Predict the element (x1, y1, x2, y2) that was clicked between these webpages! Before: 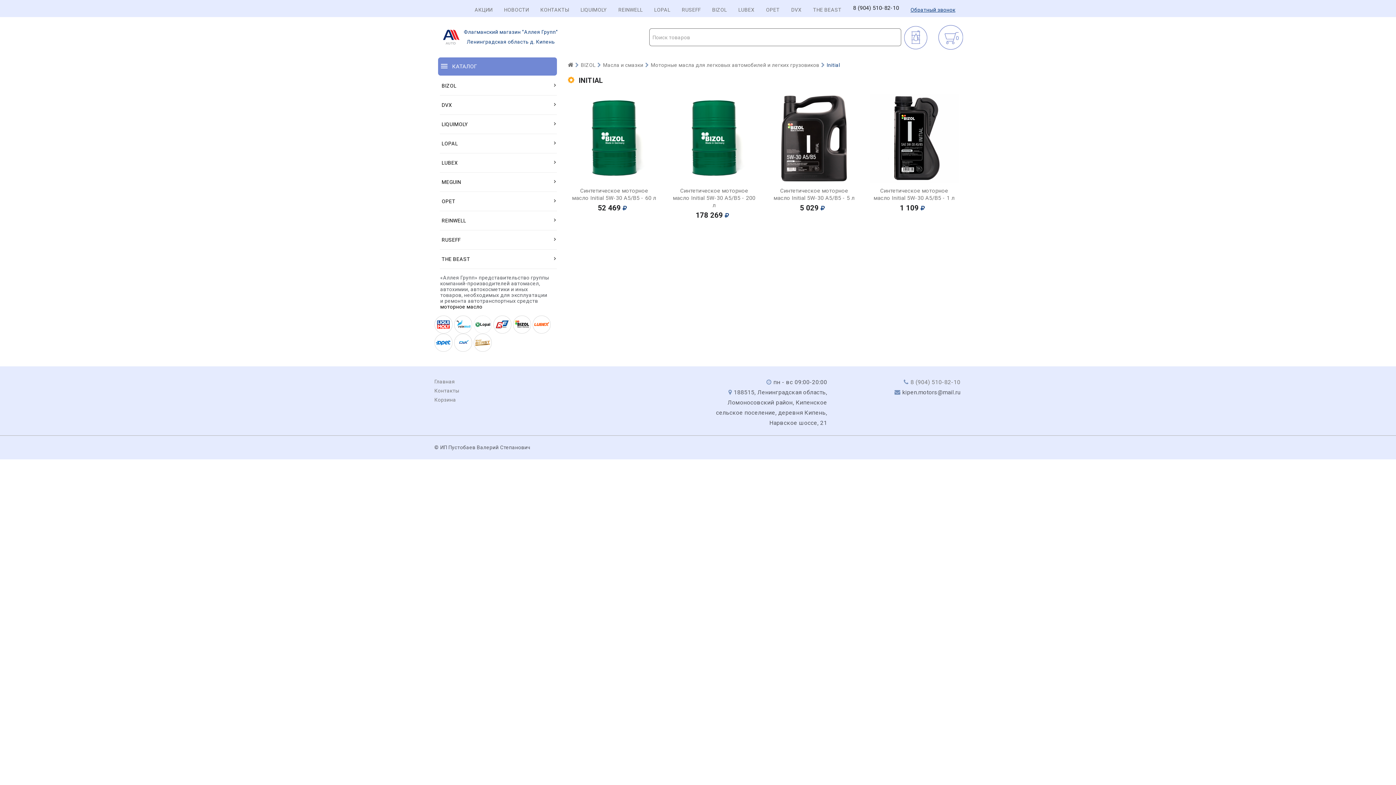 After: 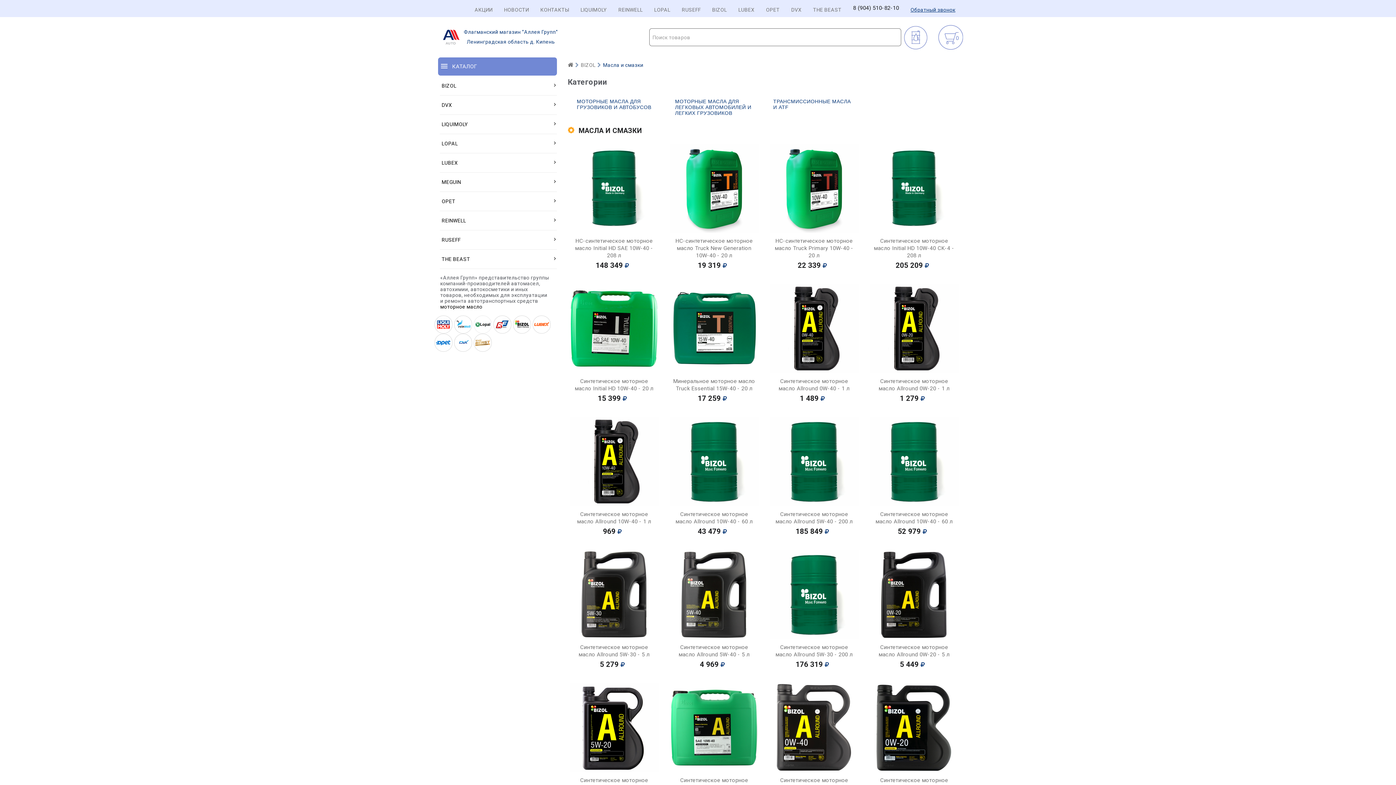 Action: bbox: (603, 62, 643, 68) label: Масла и смазки